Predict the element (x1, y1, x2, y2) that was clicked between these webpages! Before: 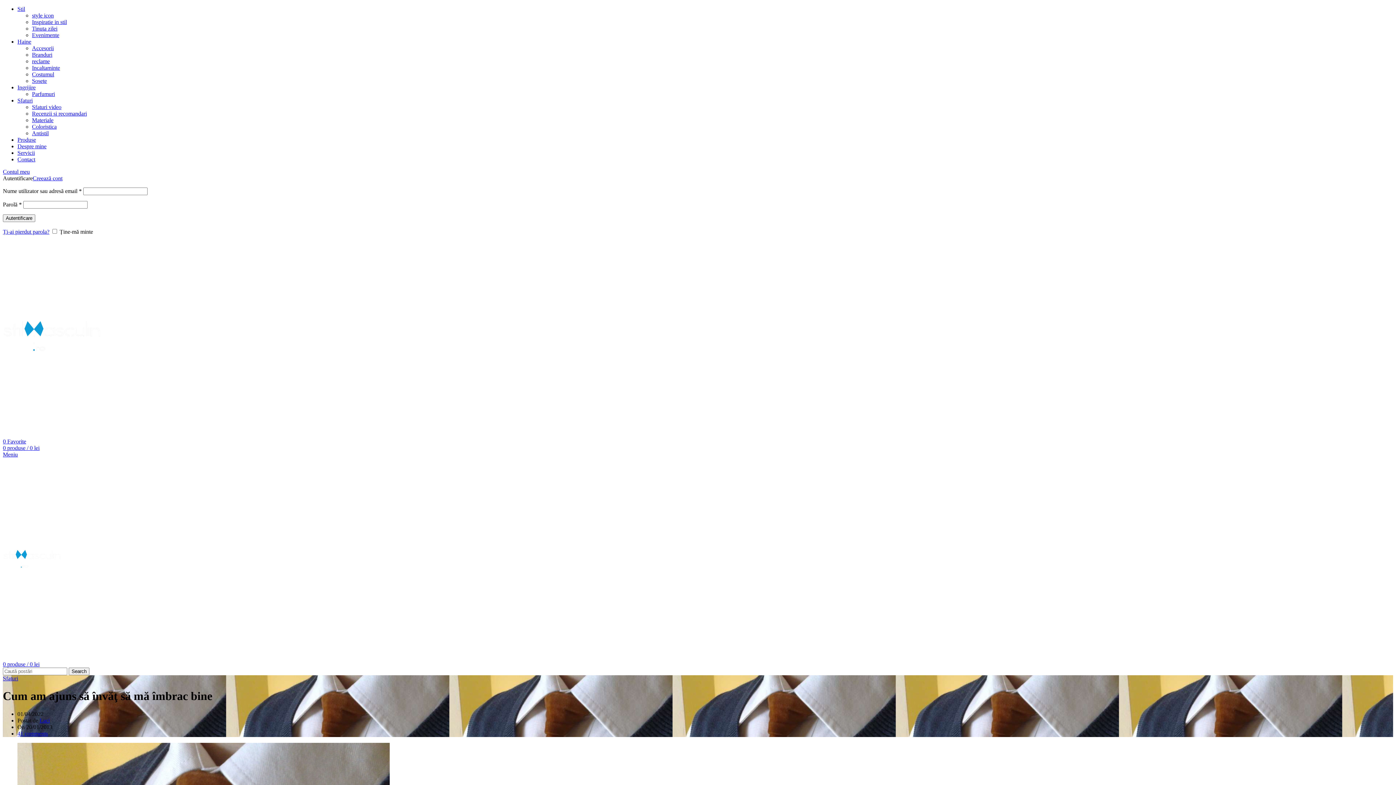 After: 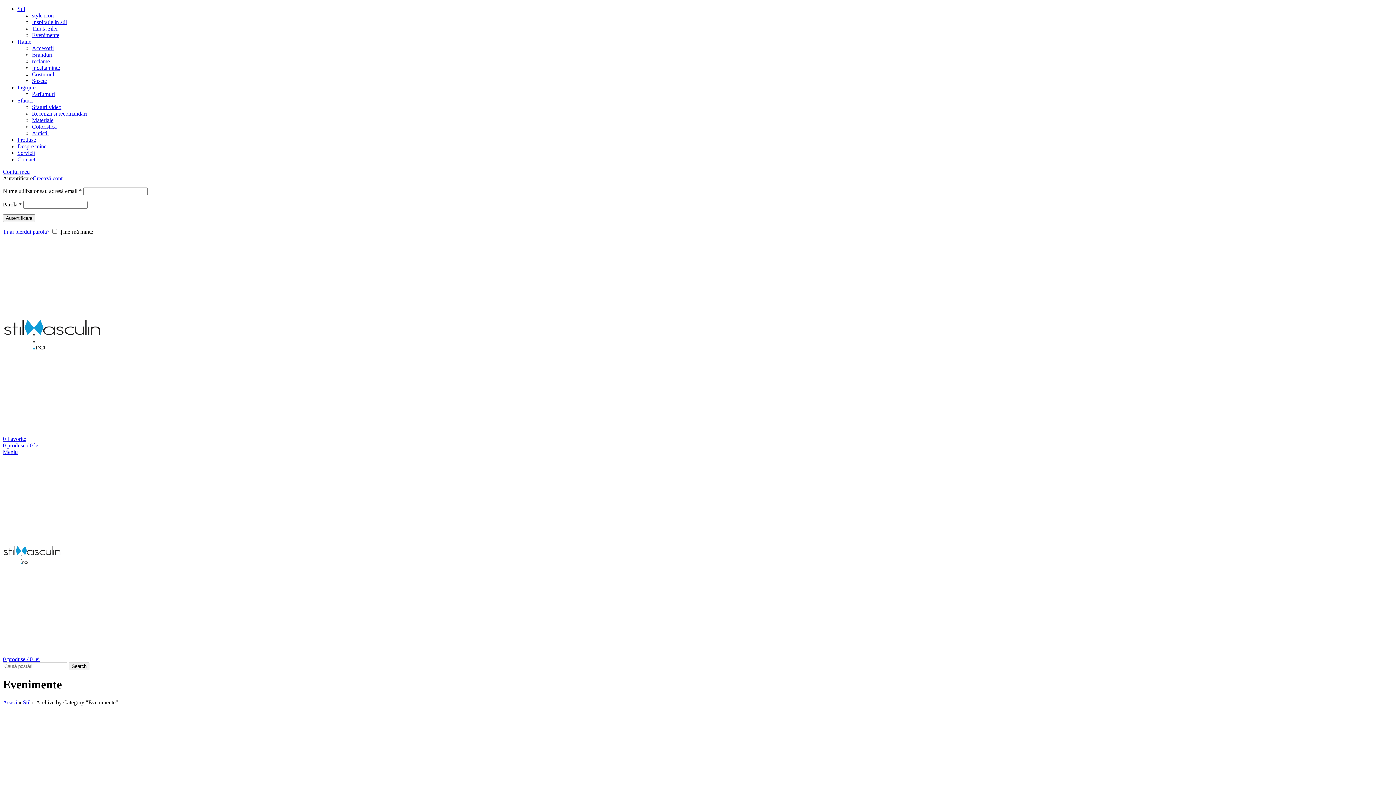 Action: label: Evenimente bbox: (32, 32, 59, 38)